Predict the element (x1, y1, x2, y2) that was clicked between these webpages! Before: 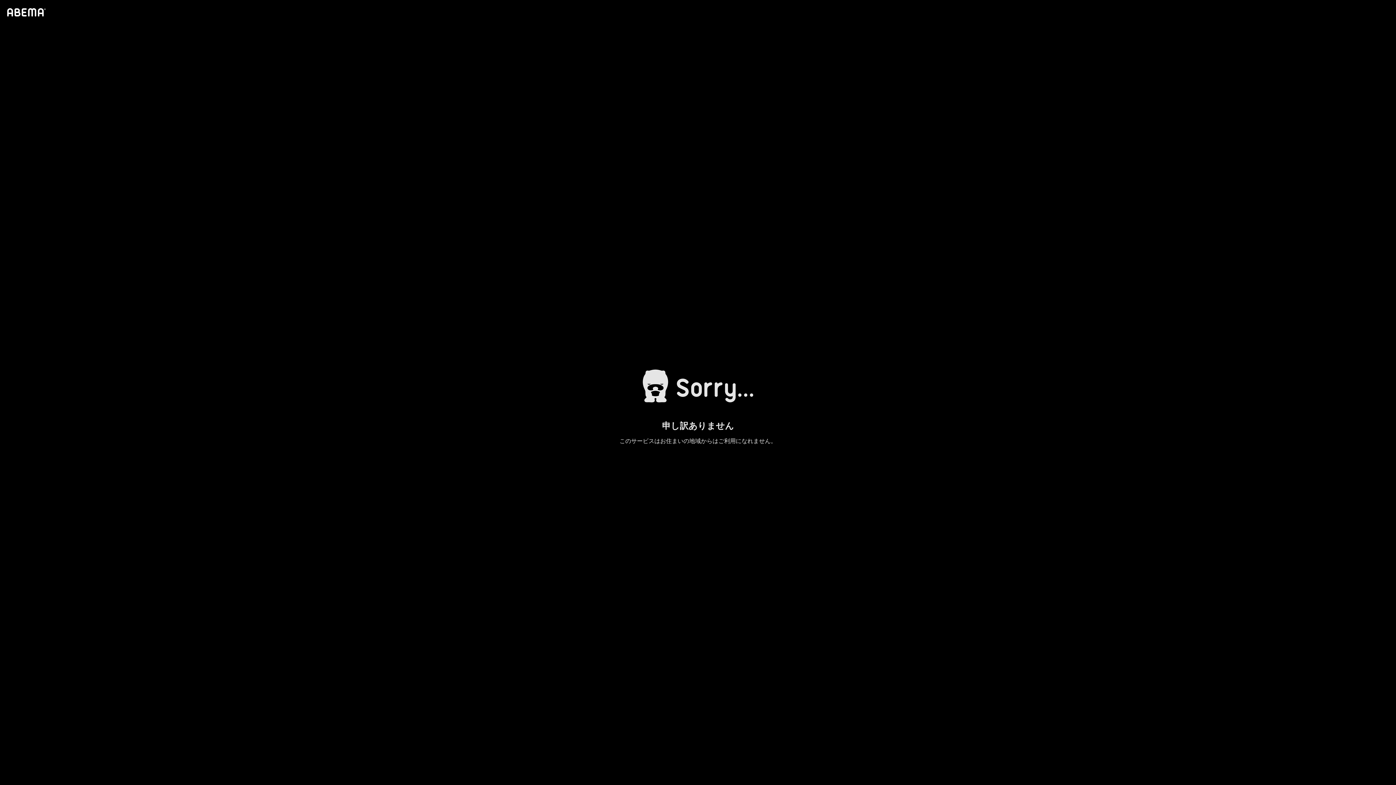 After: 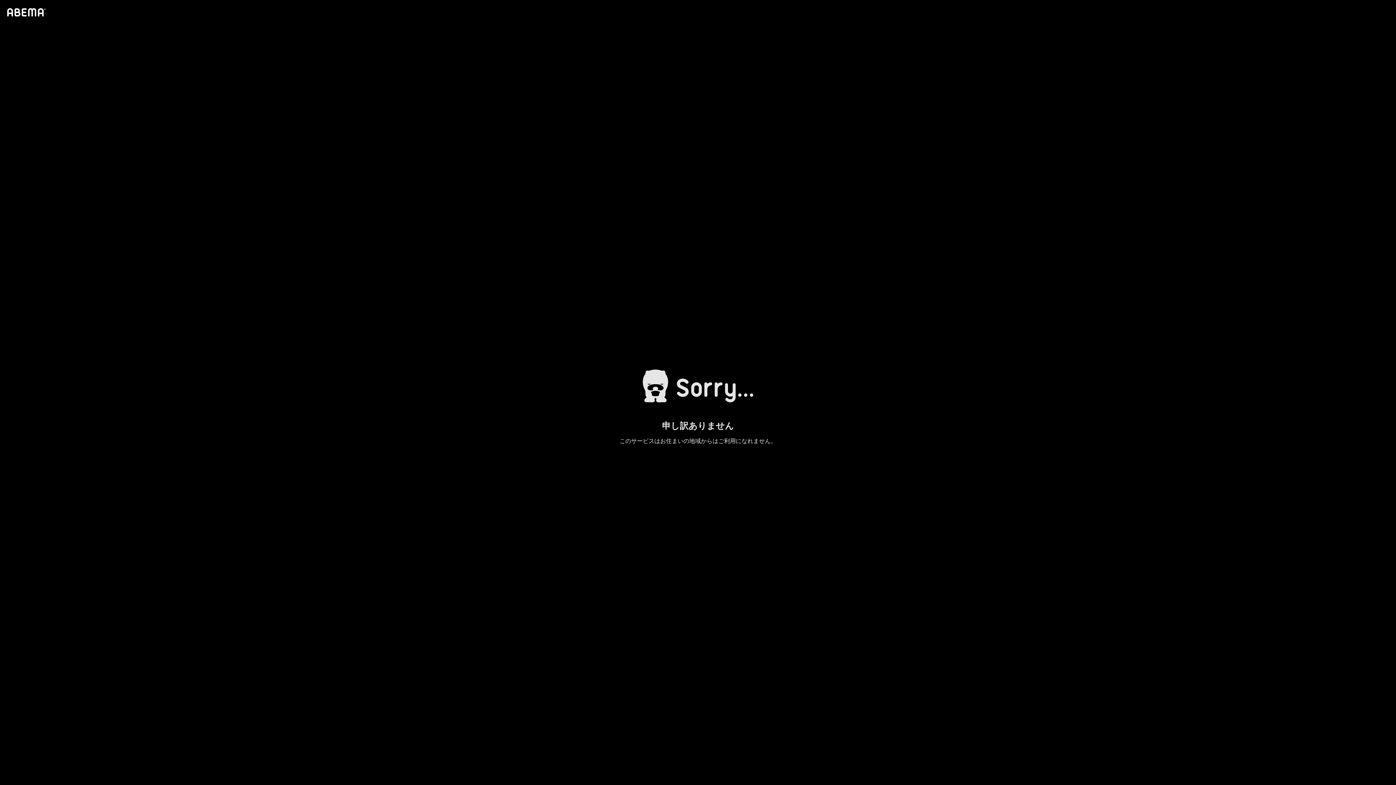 Action: bbox: (4, 1, 46, 23)